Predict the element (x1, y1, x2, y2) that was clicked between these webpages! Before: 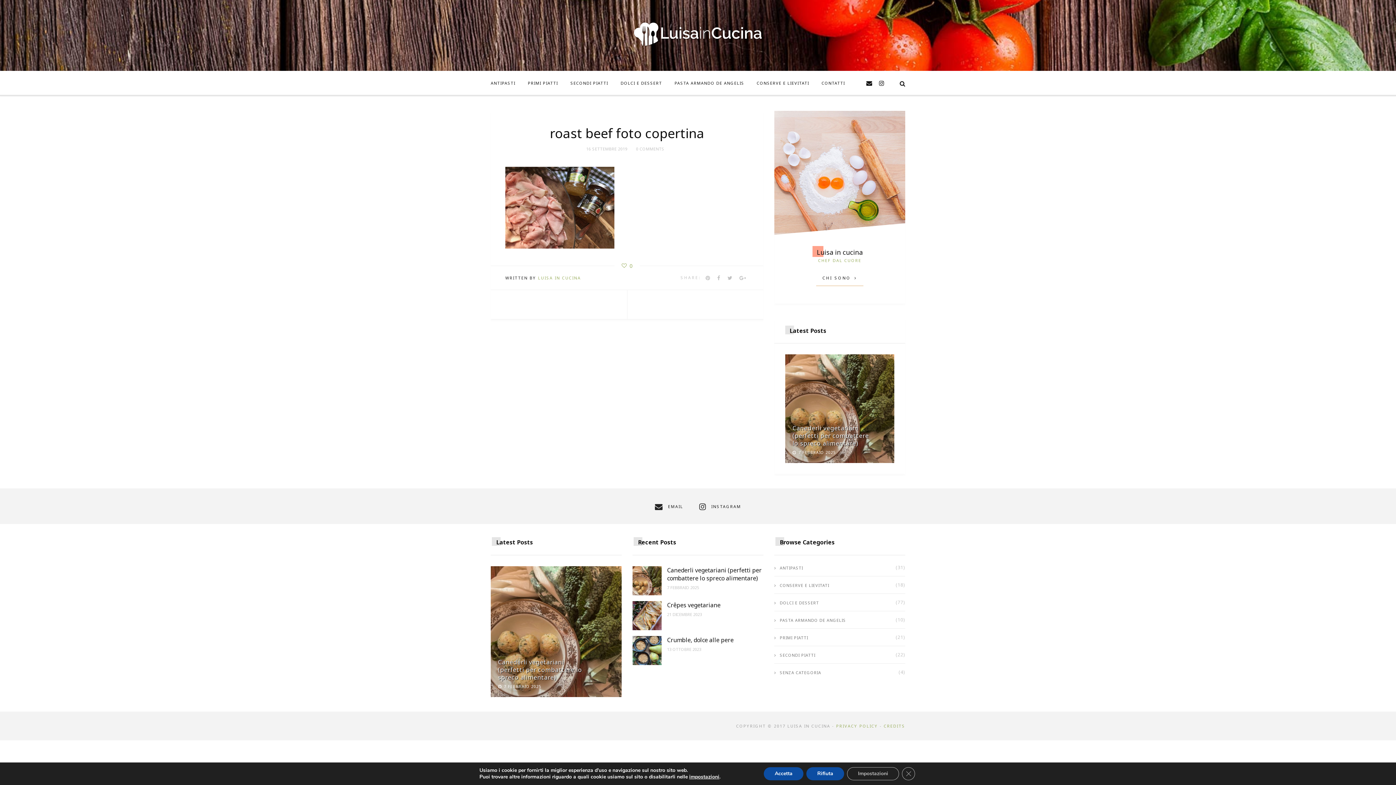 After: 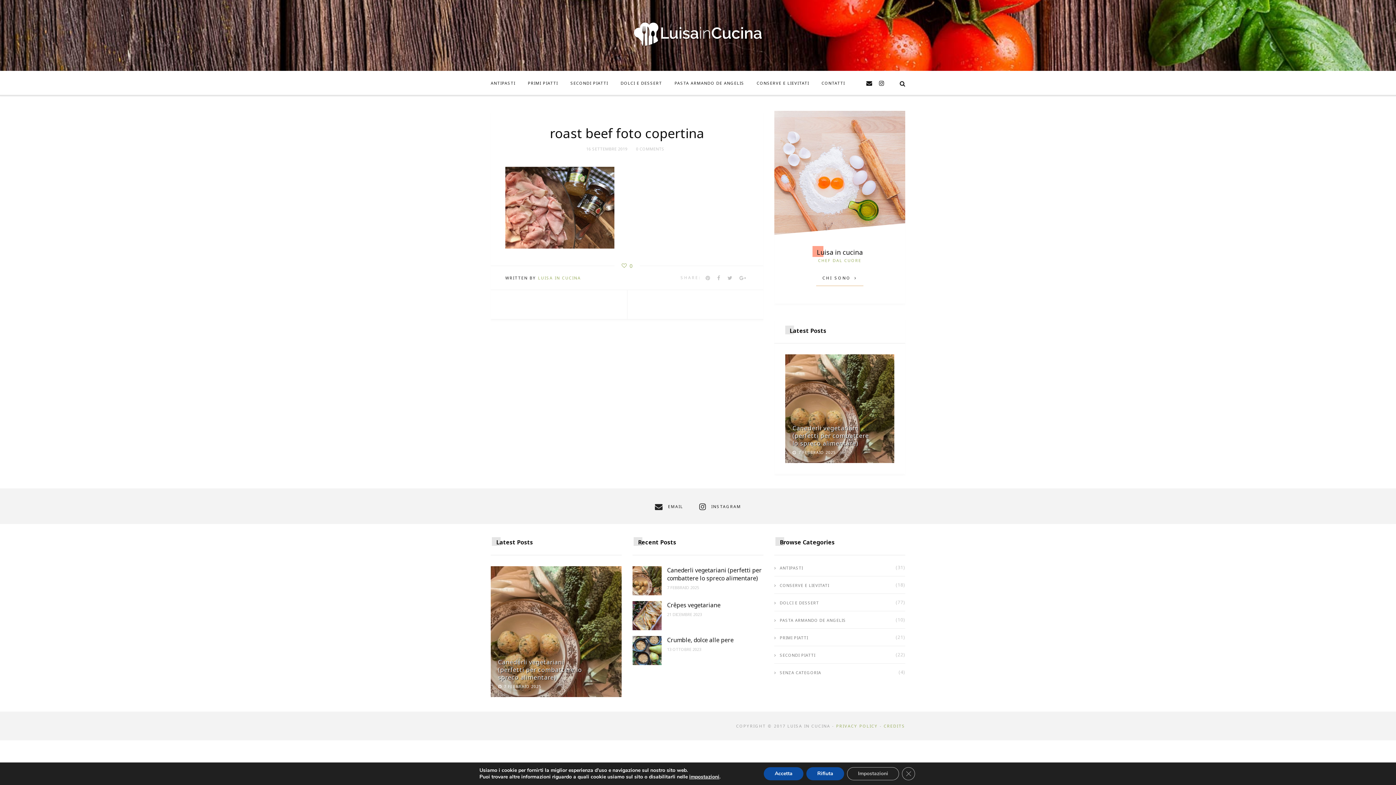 Action: bbox: (586, 146, 628, 151) label: 16 SETTEMBRE 2019 